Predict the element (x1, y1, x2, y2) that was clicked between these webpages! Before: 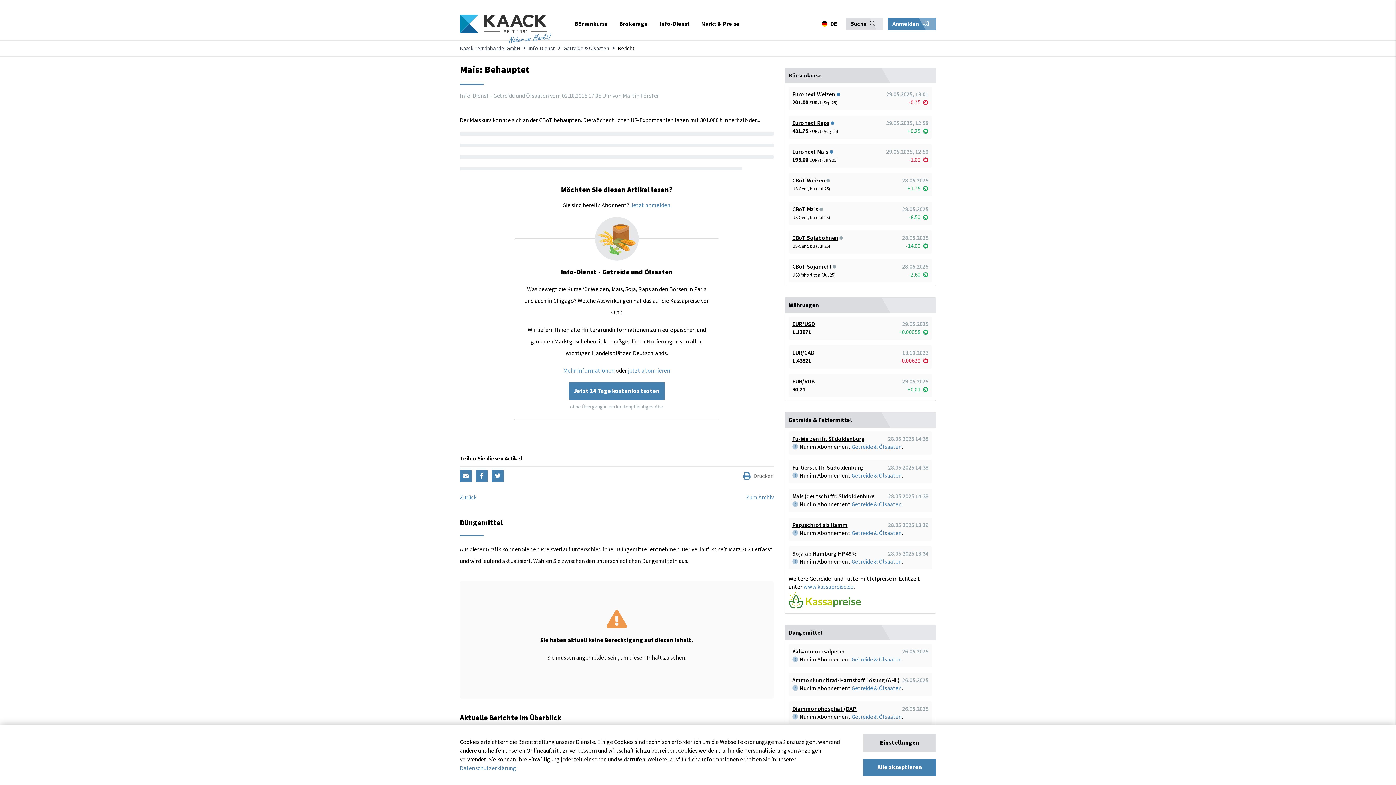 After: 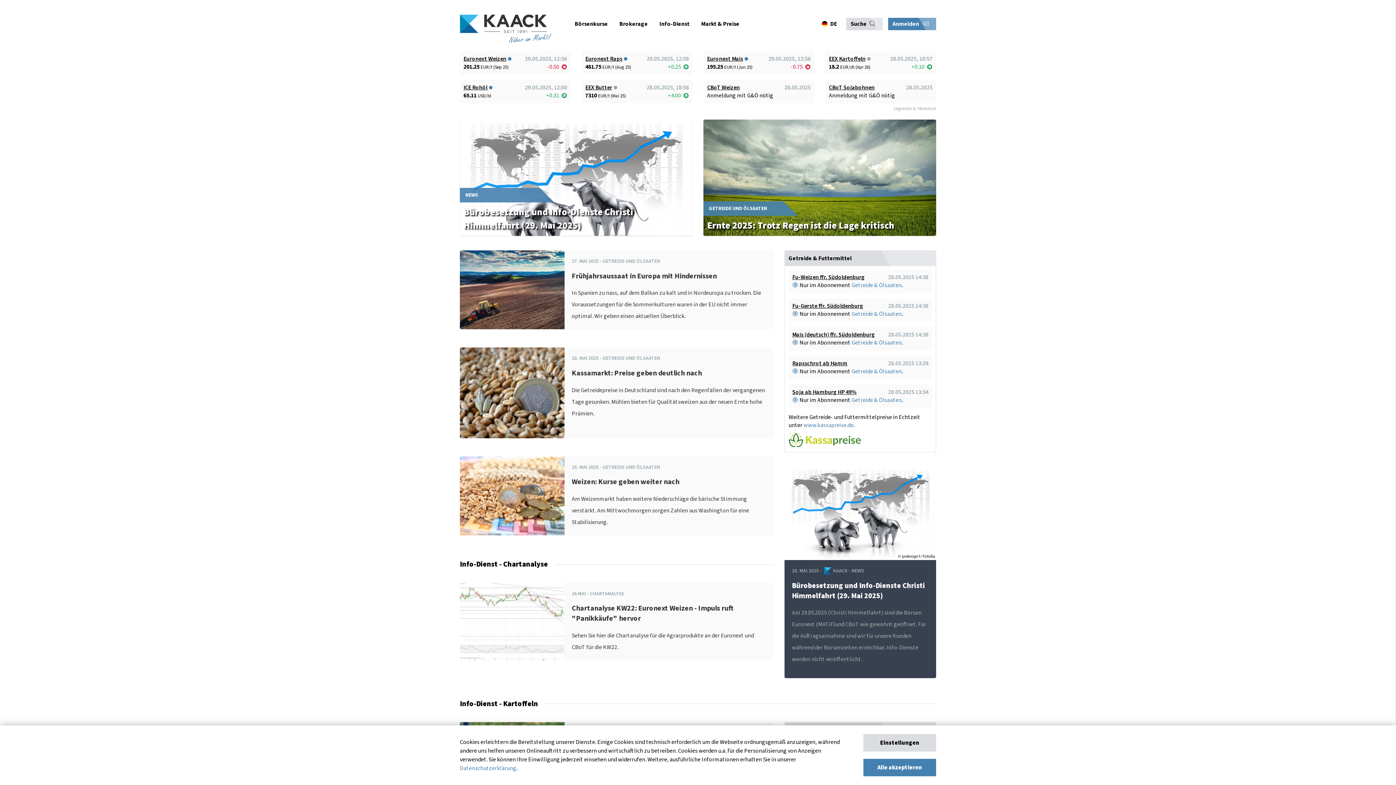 Action: bbox: (460, 14, 547, 33)